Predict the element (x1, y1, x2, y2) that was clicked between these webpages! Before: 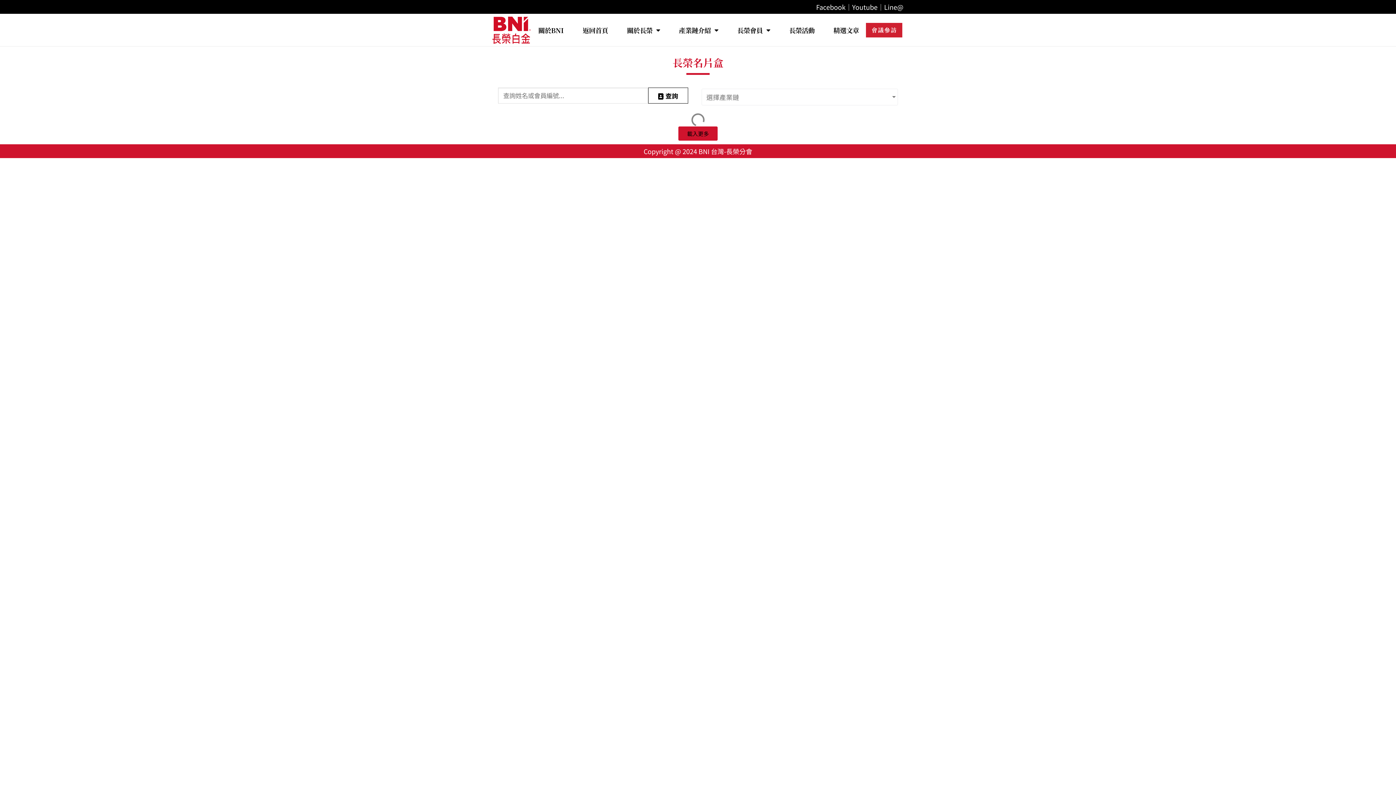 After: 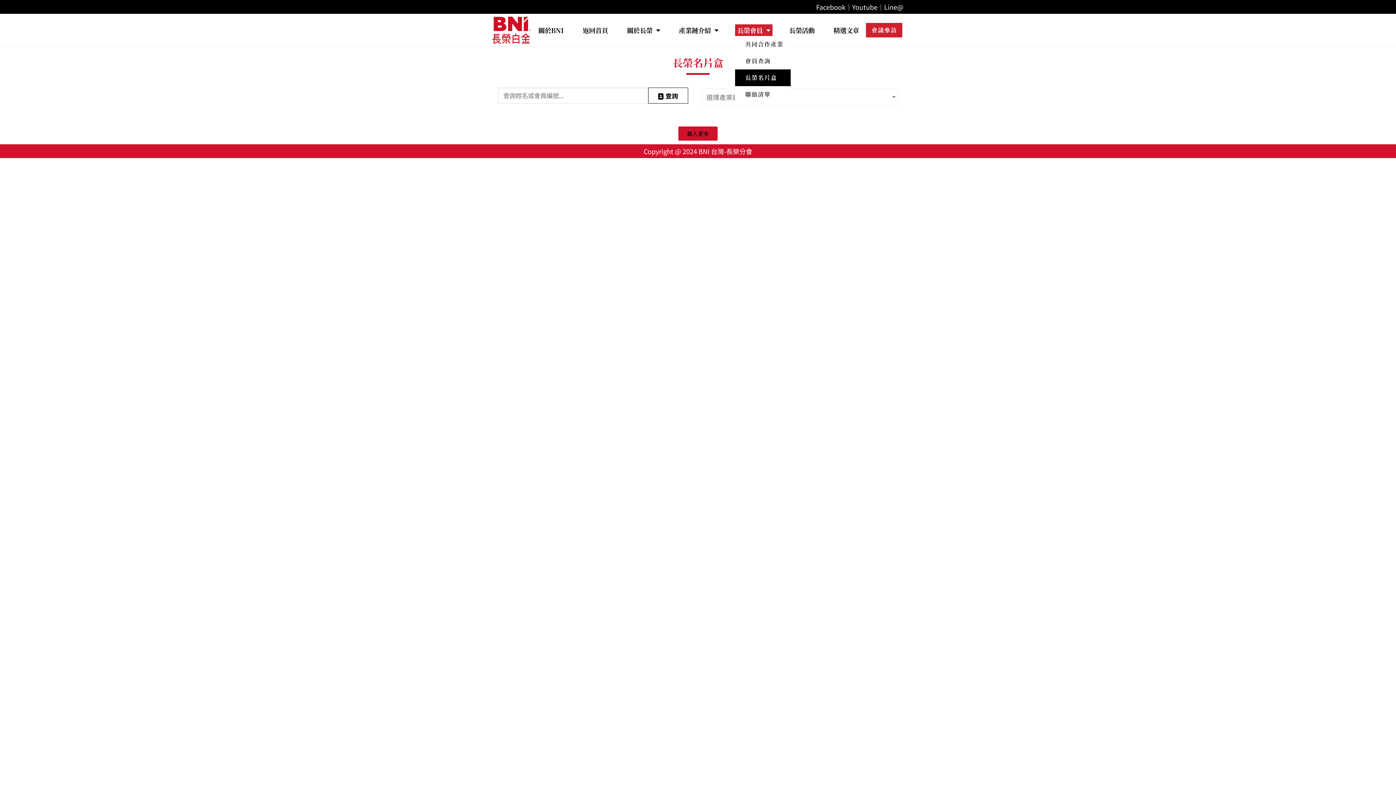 Action: bbox: (735, 24, 772, 35) label: 長榮會員